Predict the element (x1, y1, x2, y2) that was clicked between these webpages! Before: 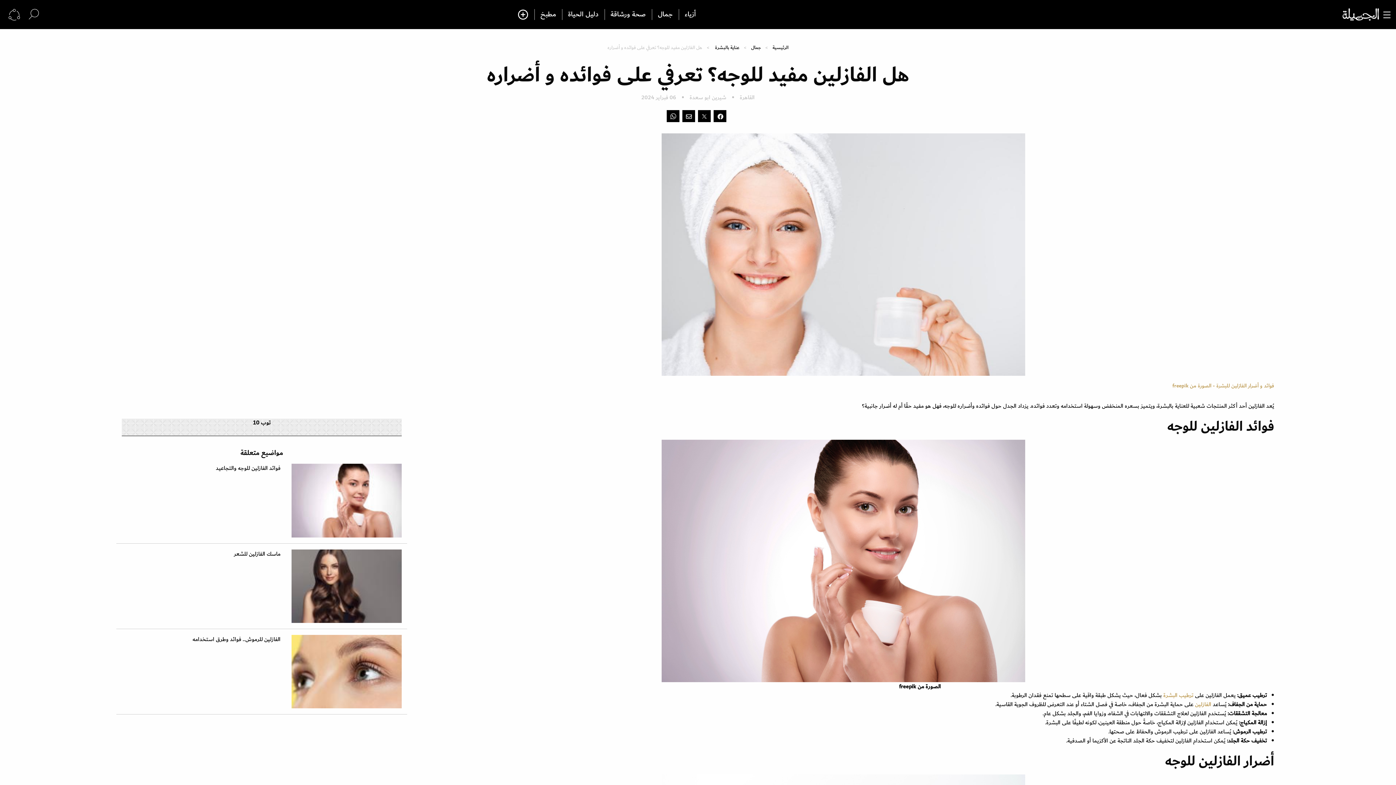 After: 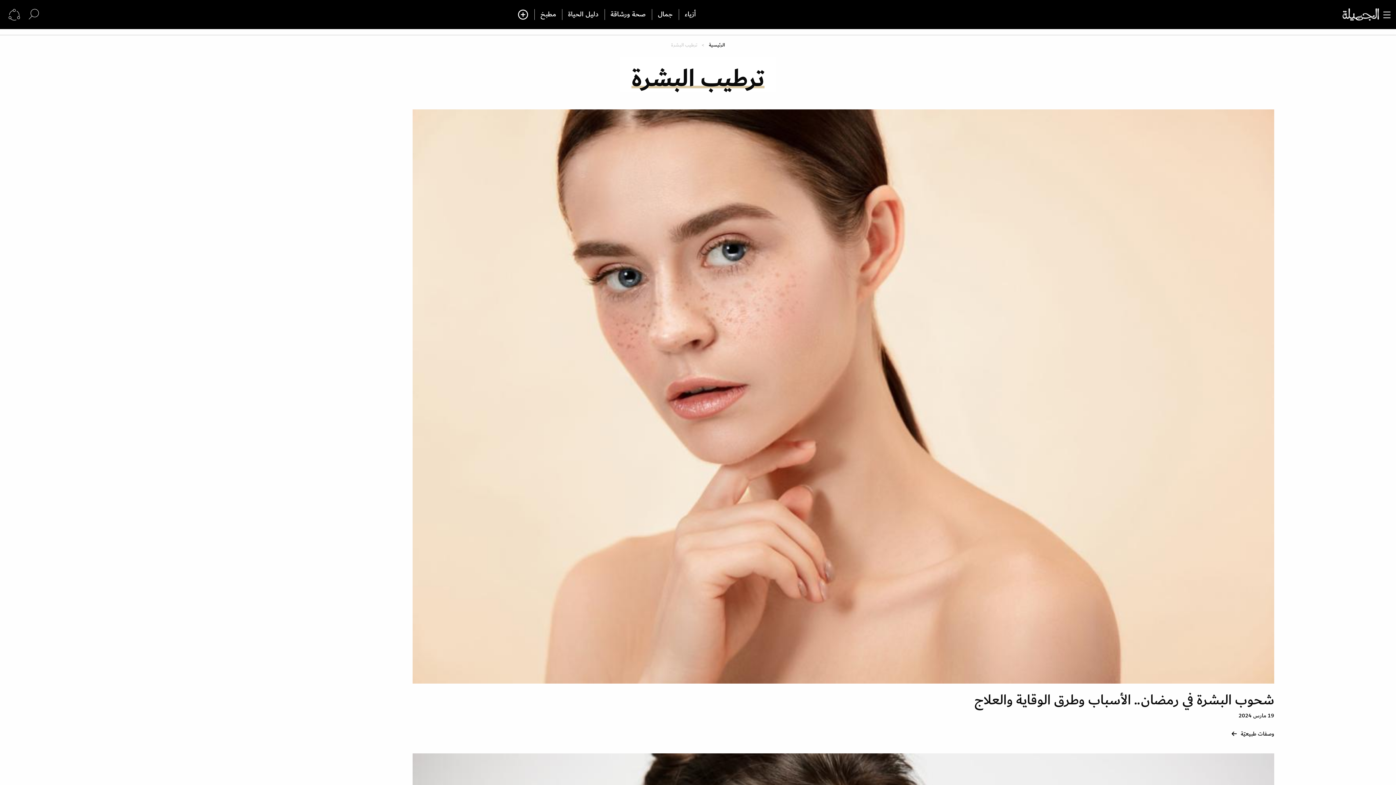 Action: bbox: (1163, 691, 1195, 700) label:  ترطيب البشرة